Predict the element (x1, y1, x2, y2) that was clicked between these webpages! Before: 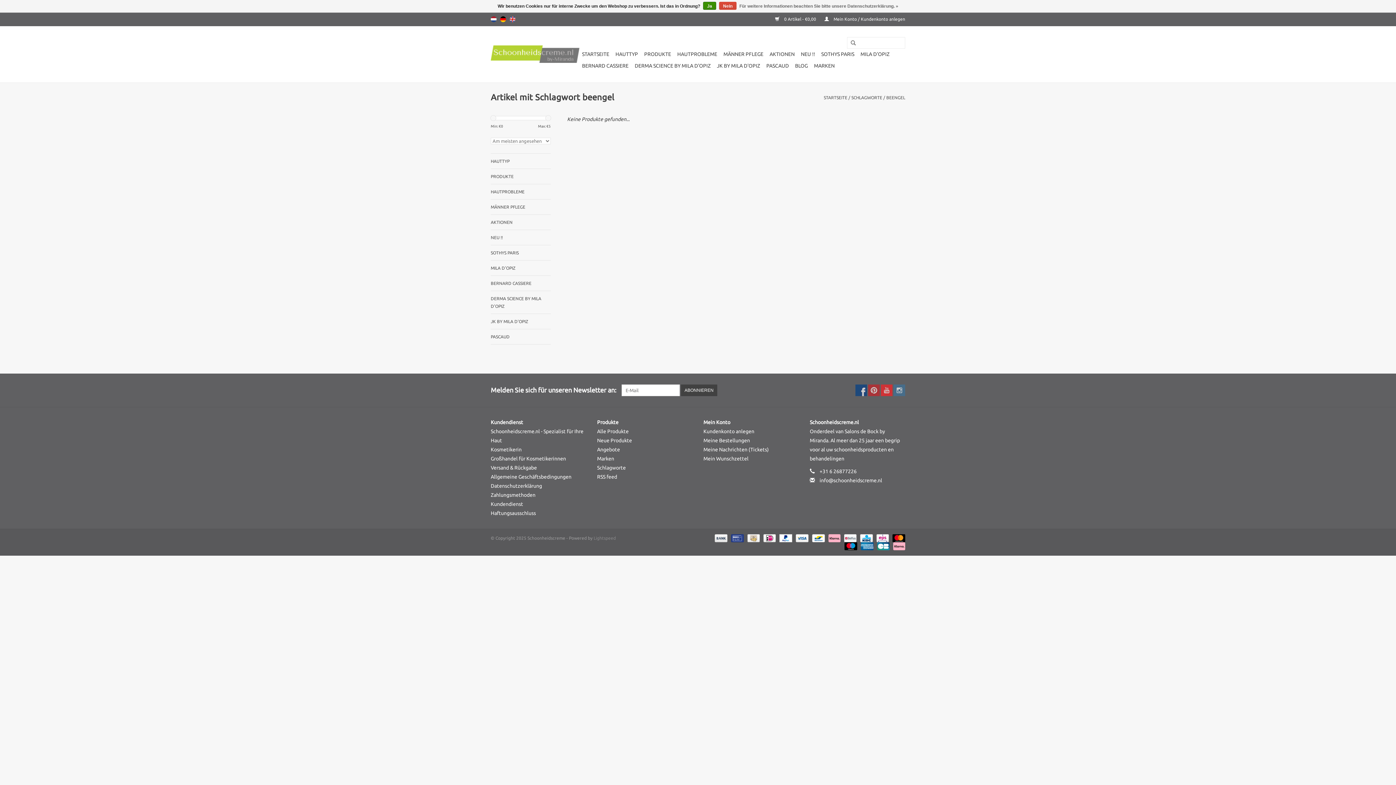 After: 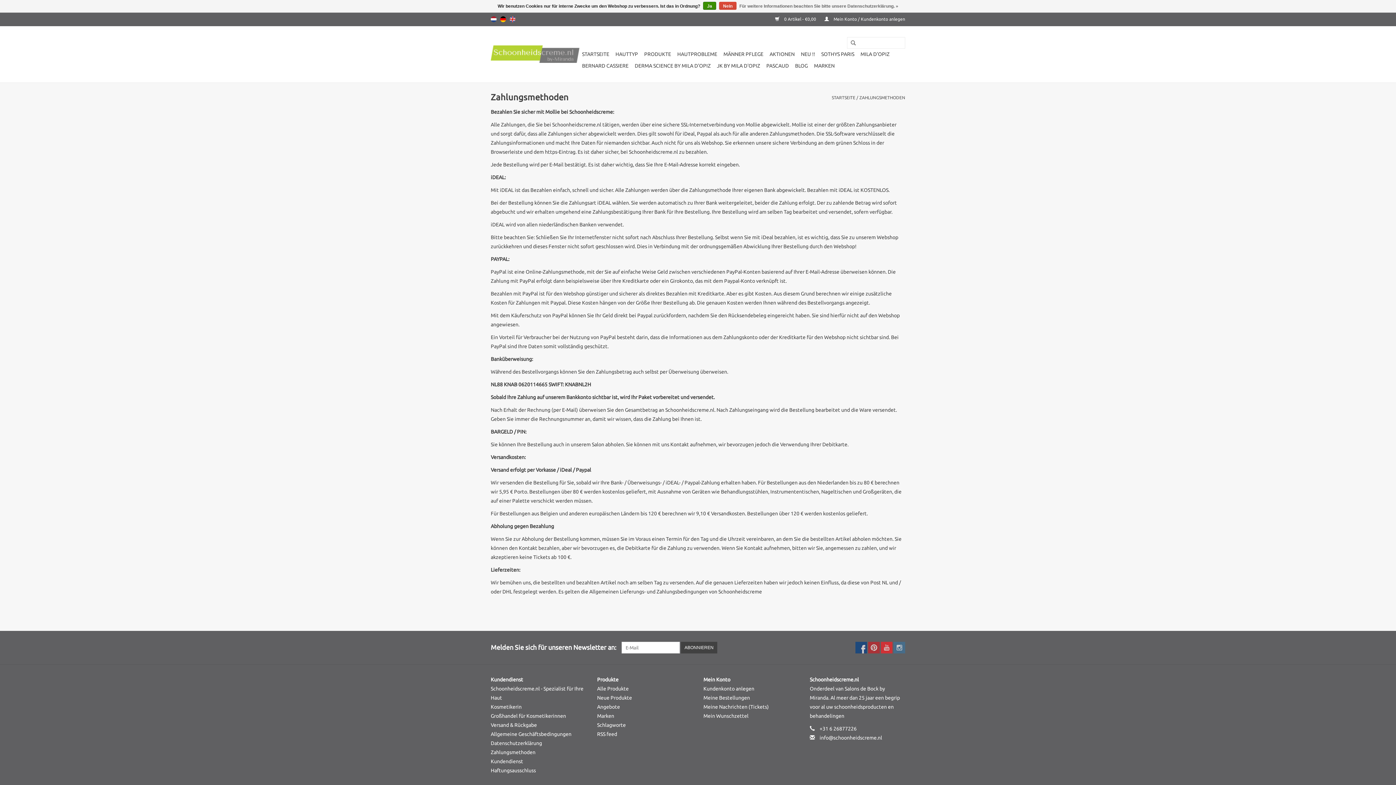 Action: bbox: (857, 535, 874, 540) label:  